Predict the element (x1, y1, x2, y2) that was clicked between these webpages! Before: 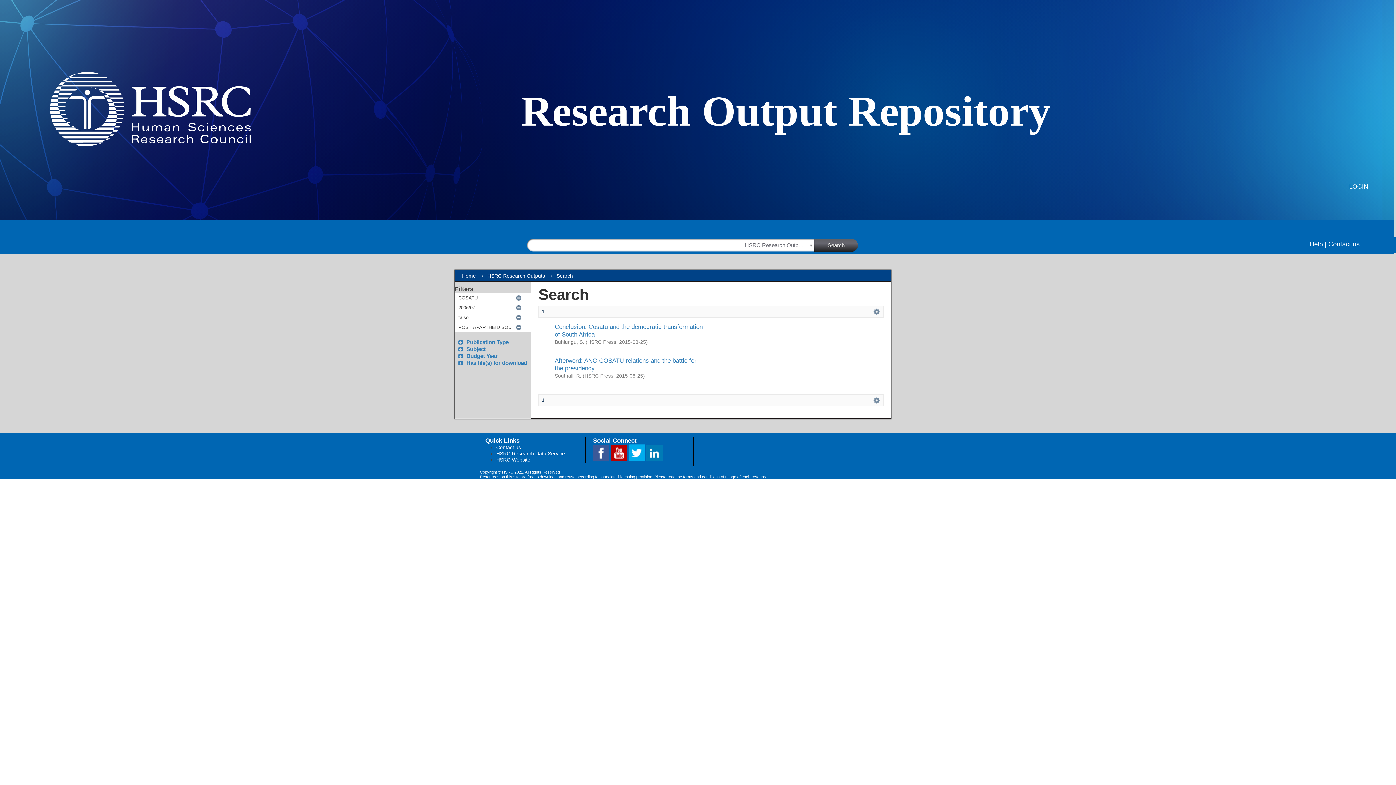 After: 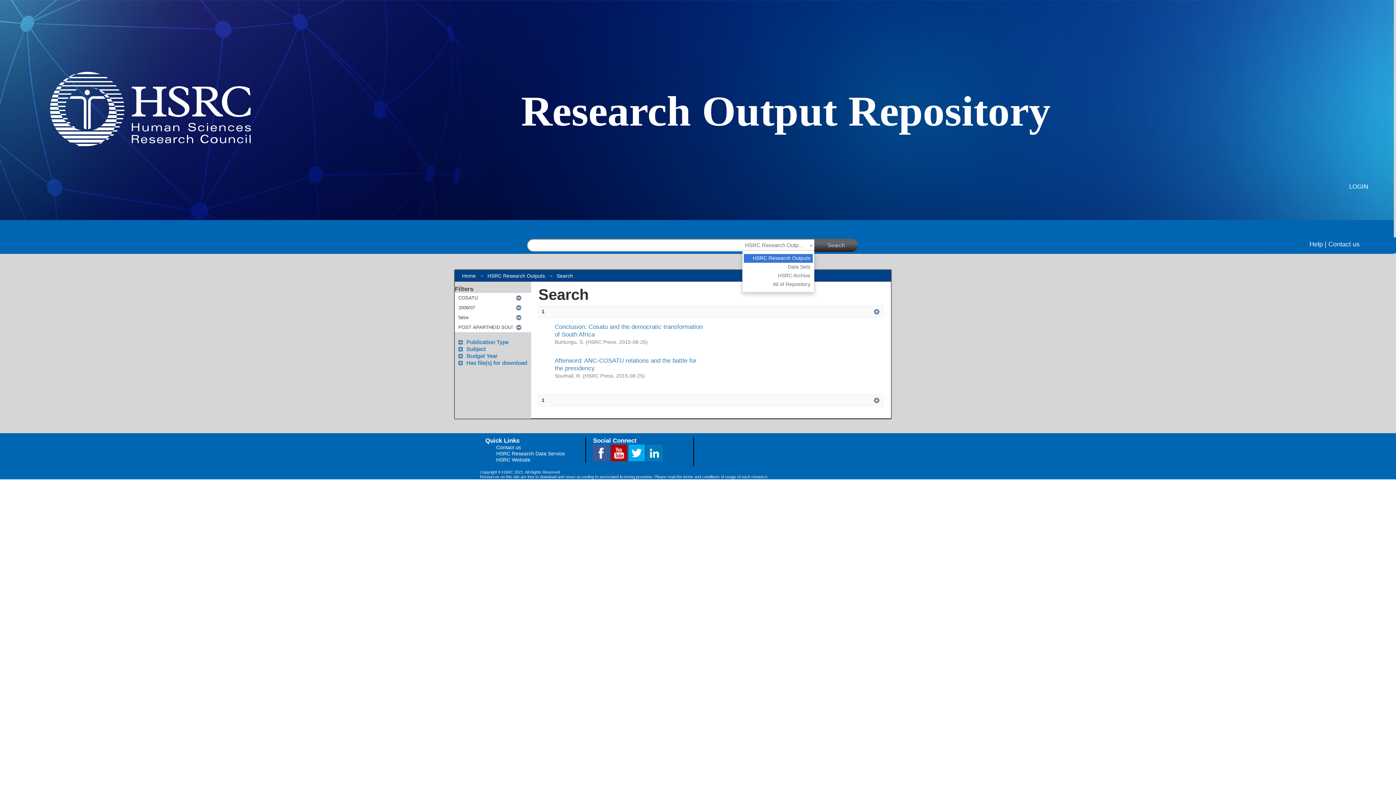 Action: label: HSRC Research Outputs bbox: (742, 240, 814, 250)